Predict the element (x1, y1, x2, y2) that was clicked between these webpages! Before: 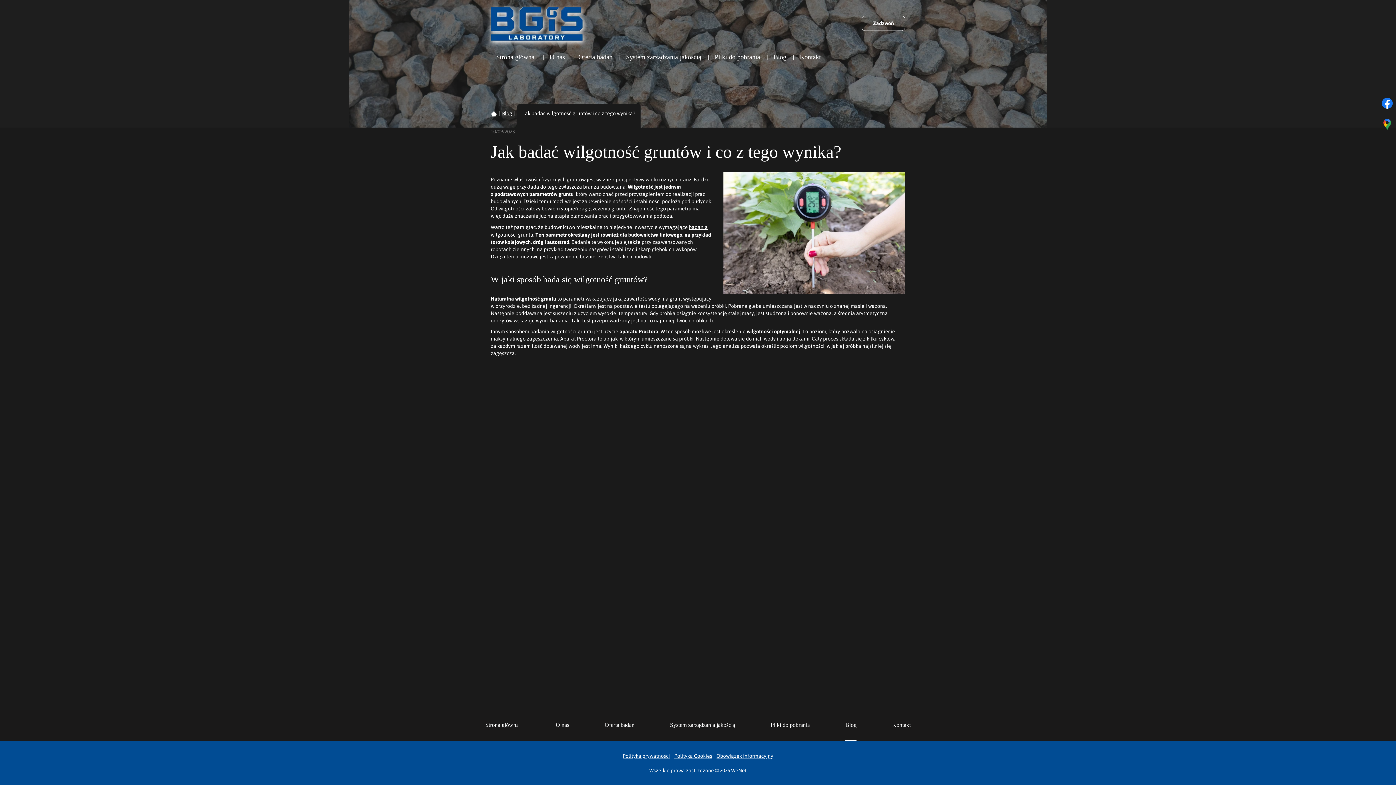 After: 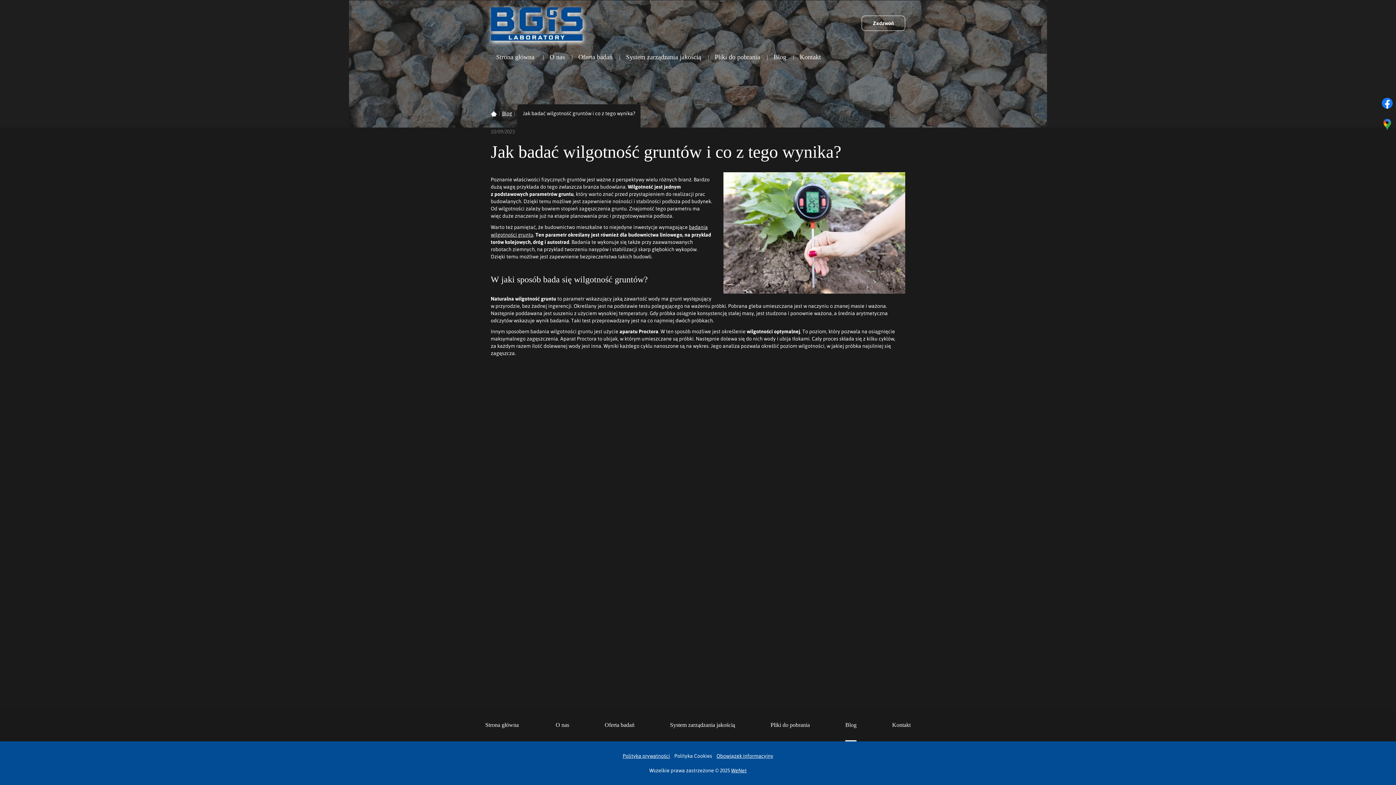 Action: label: Polityka Cookies bbox: (674, 752, 712, 759)